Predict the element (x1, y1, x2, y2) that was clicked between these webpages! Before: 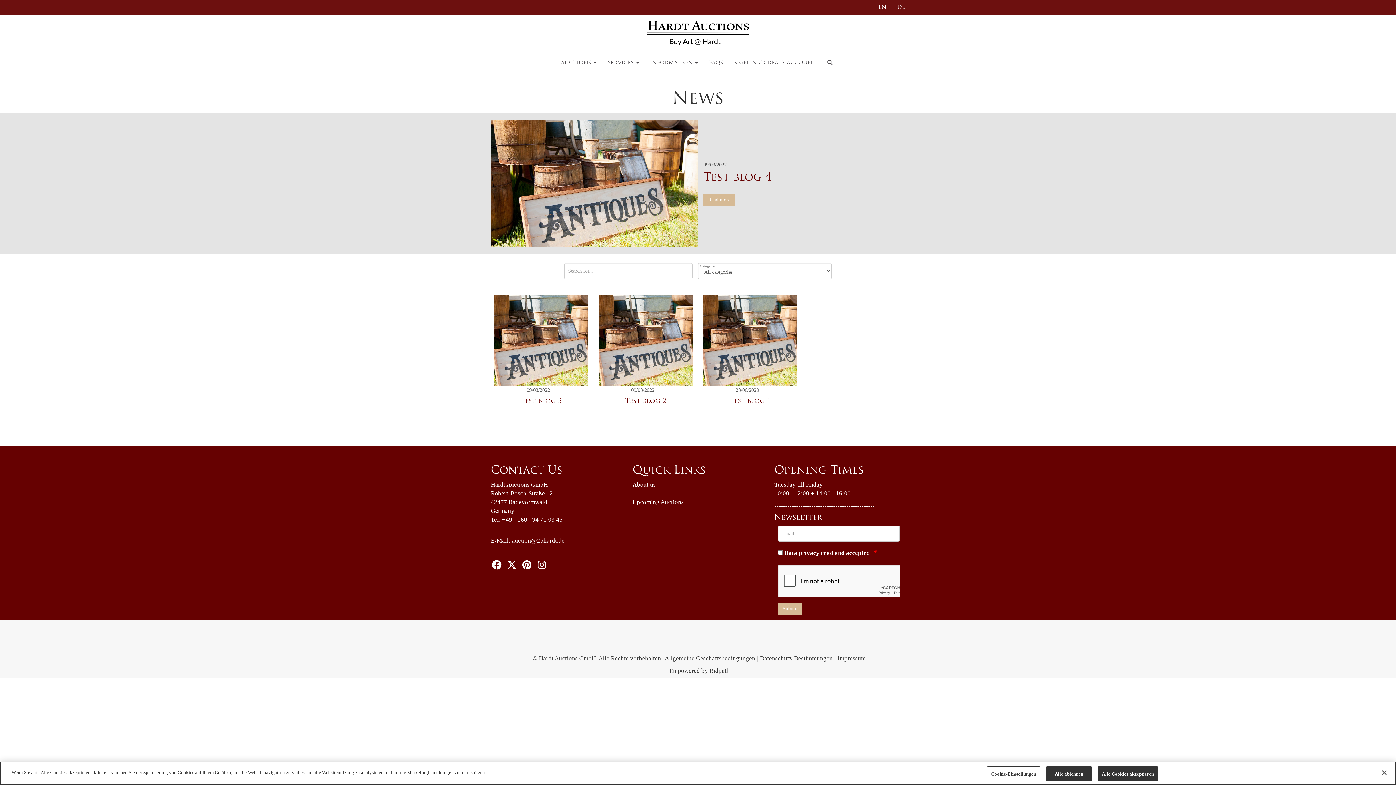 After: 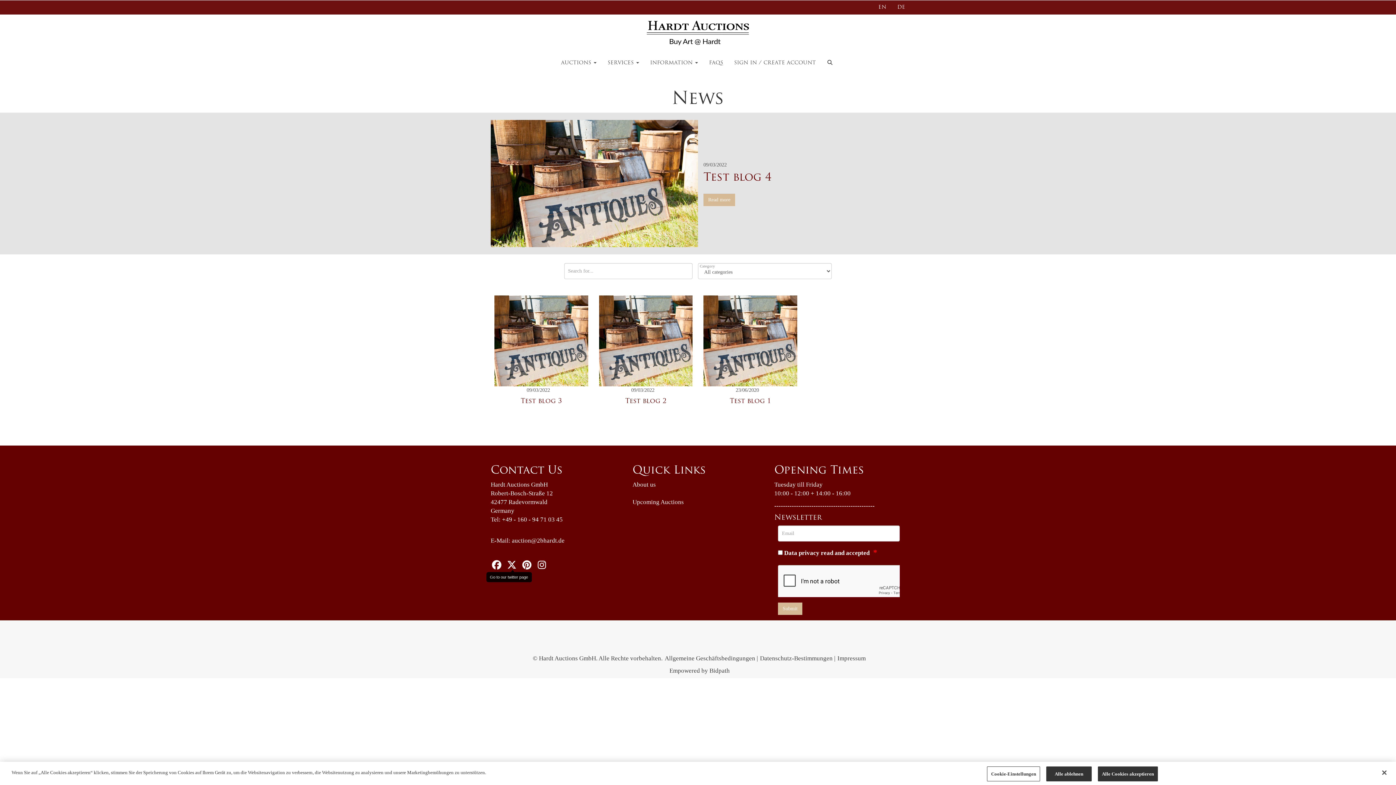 Action: bbox: (506, 563, 519, 570)